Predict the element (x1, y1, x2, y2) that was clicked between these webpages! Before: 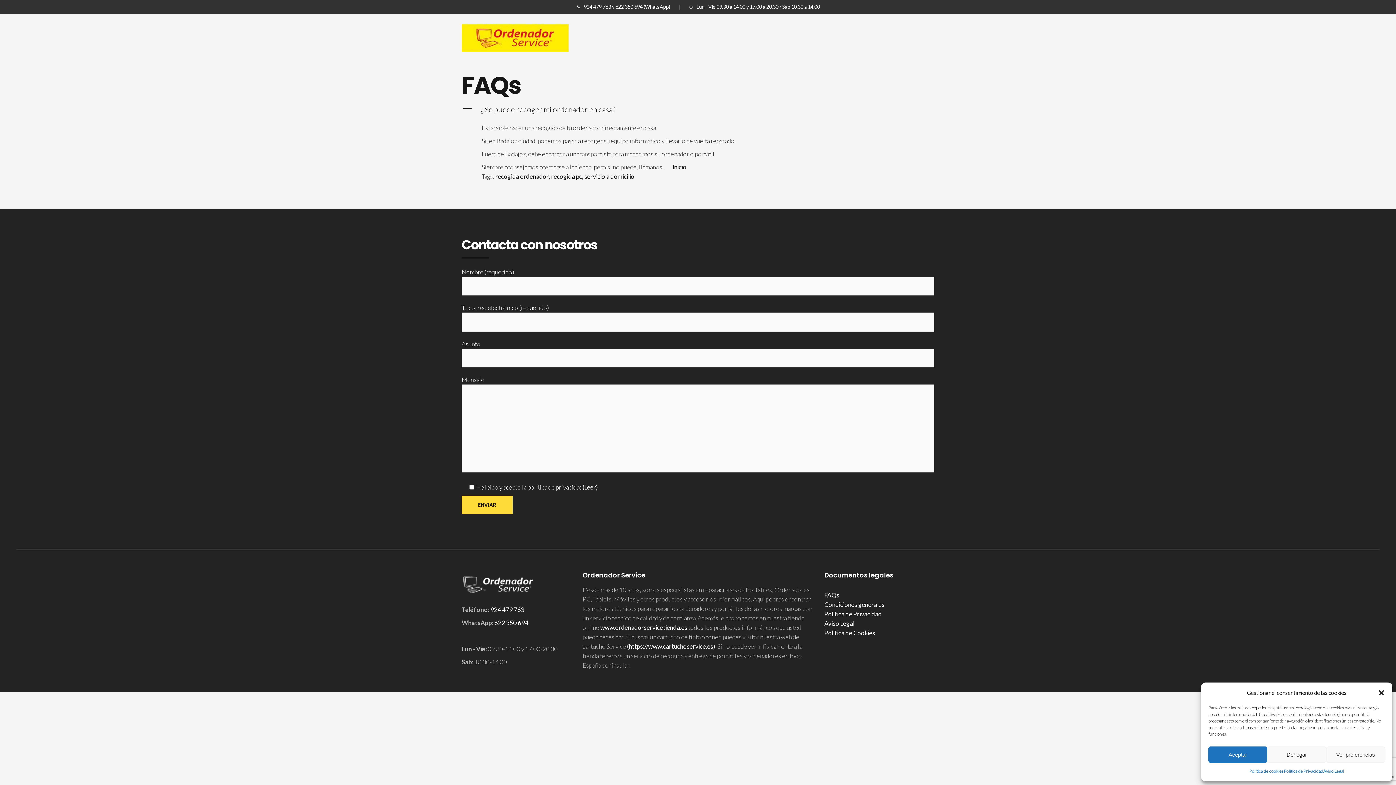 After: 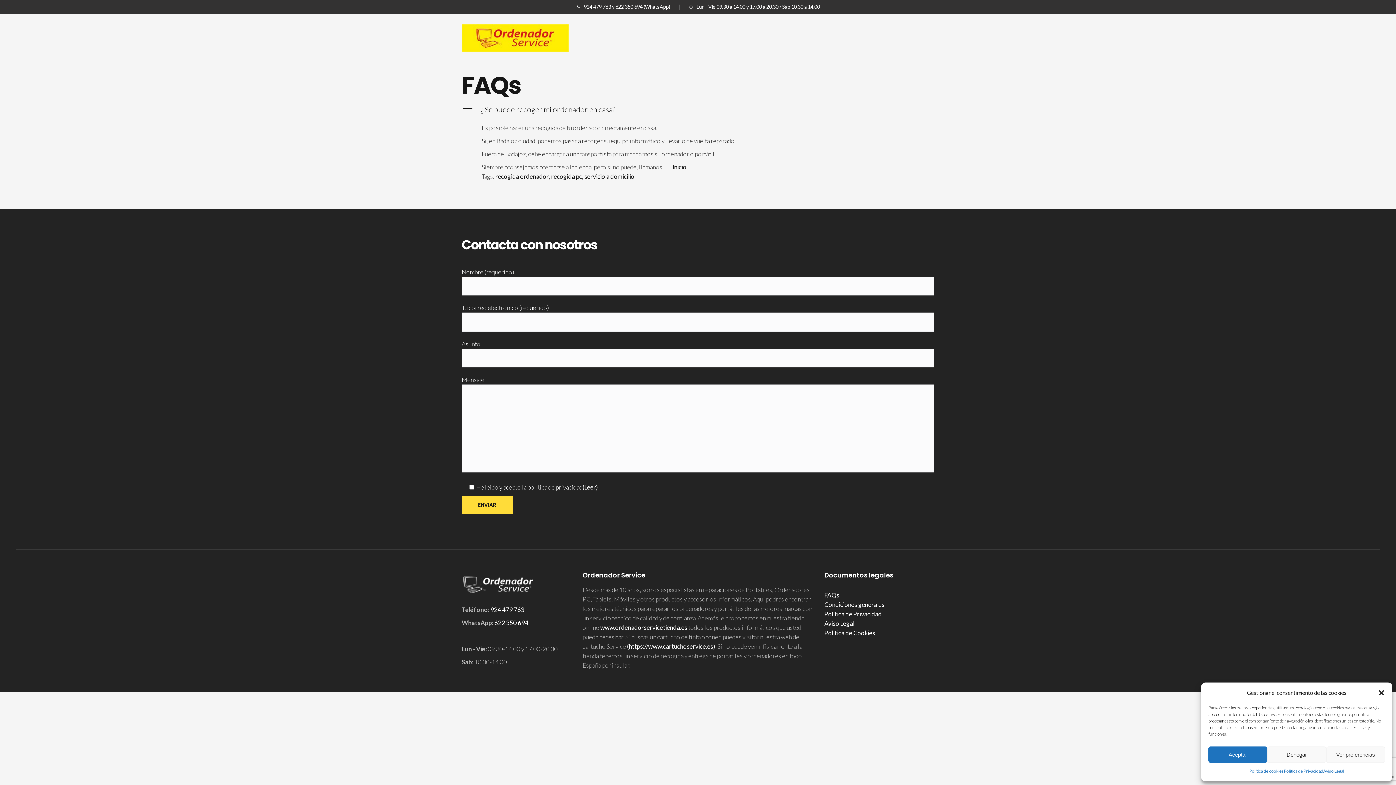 Action: label: recogida ordenador bbox: (495, 172, 548, 180)